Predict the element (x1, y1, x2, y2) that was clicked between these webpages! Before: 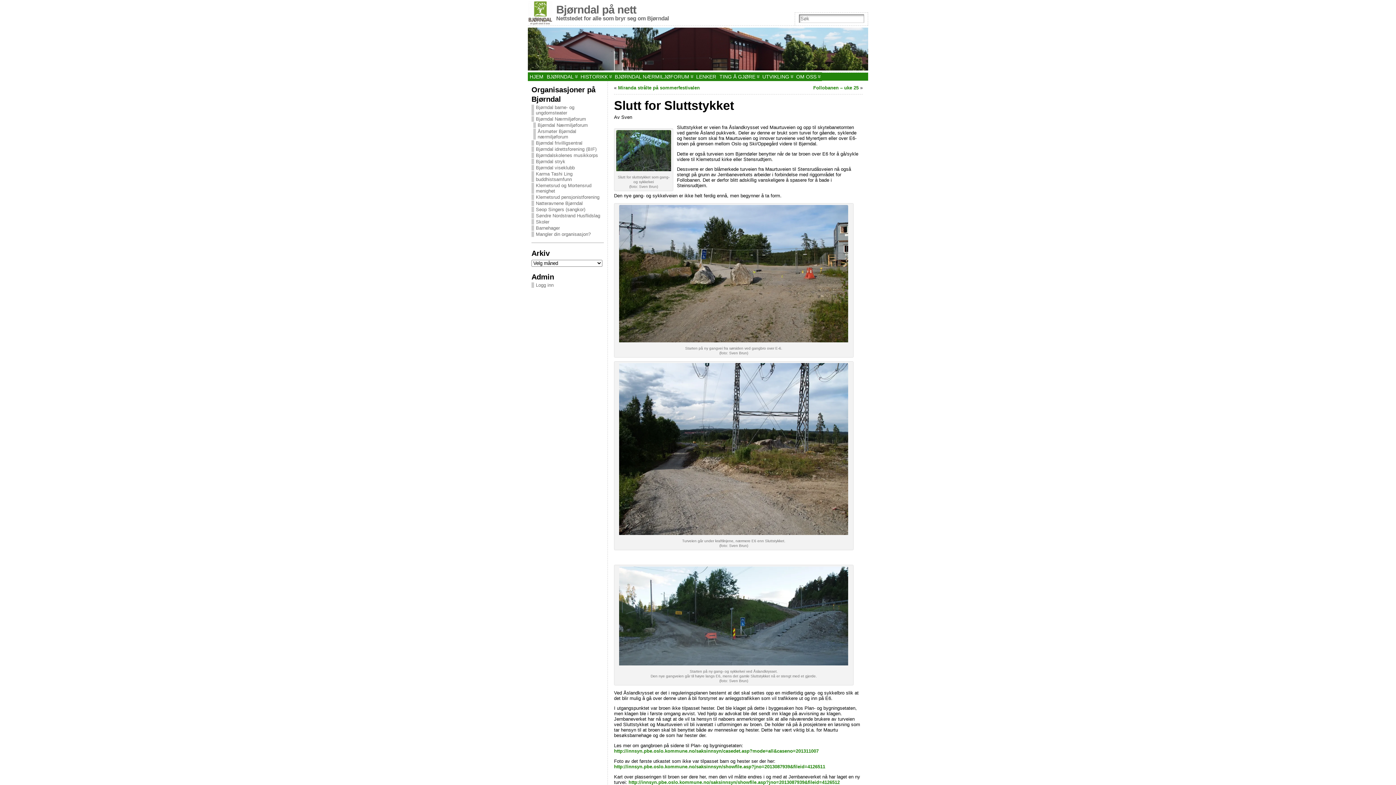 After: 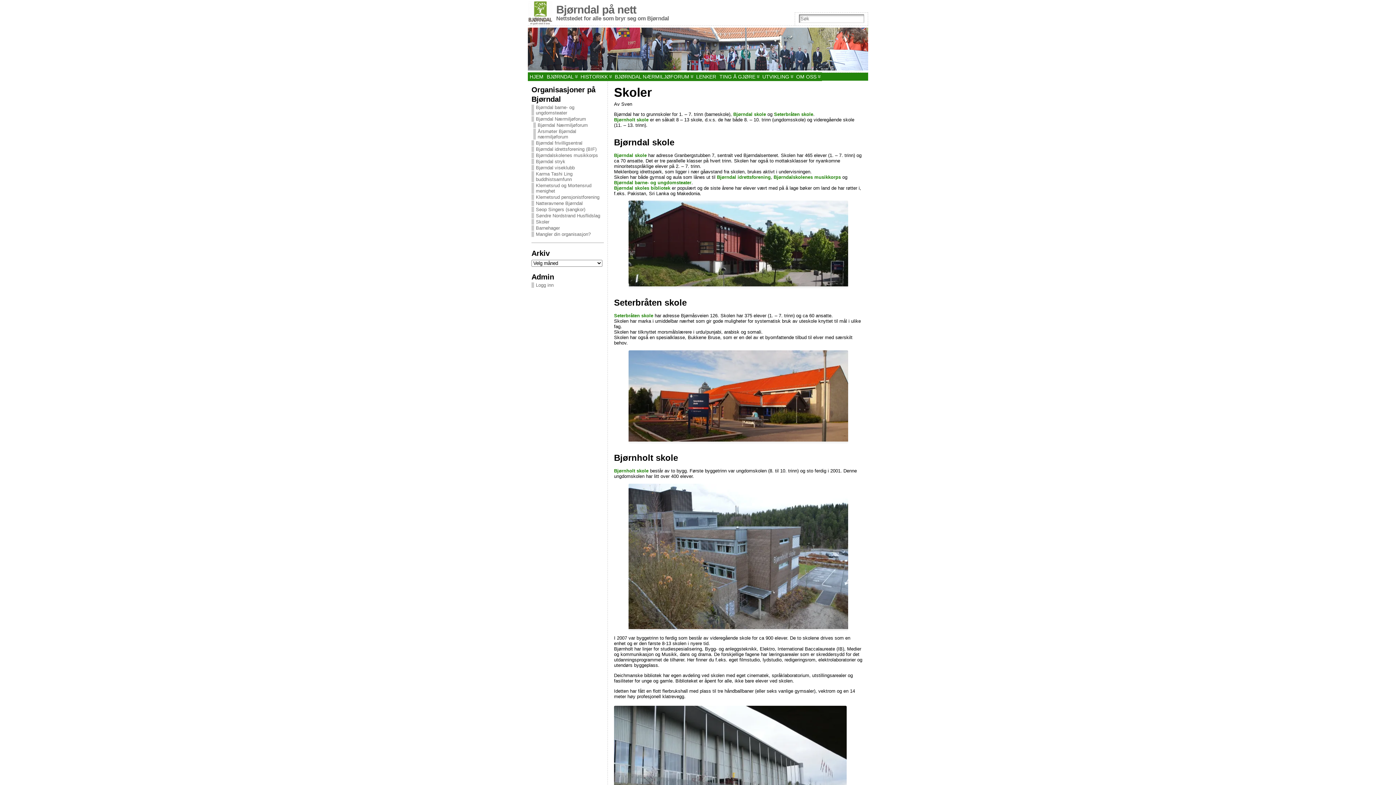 Action: label: Skoler bbox: (531, 219, 604, 224)